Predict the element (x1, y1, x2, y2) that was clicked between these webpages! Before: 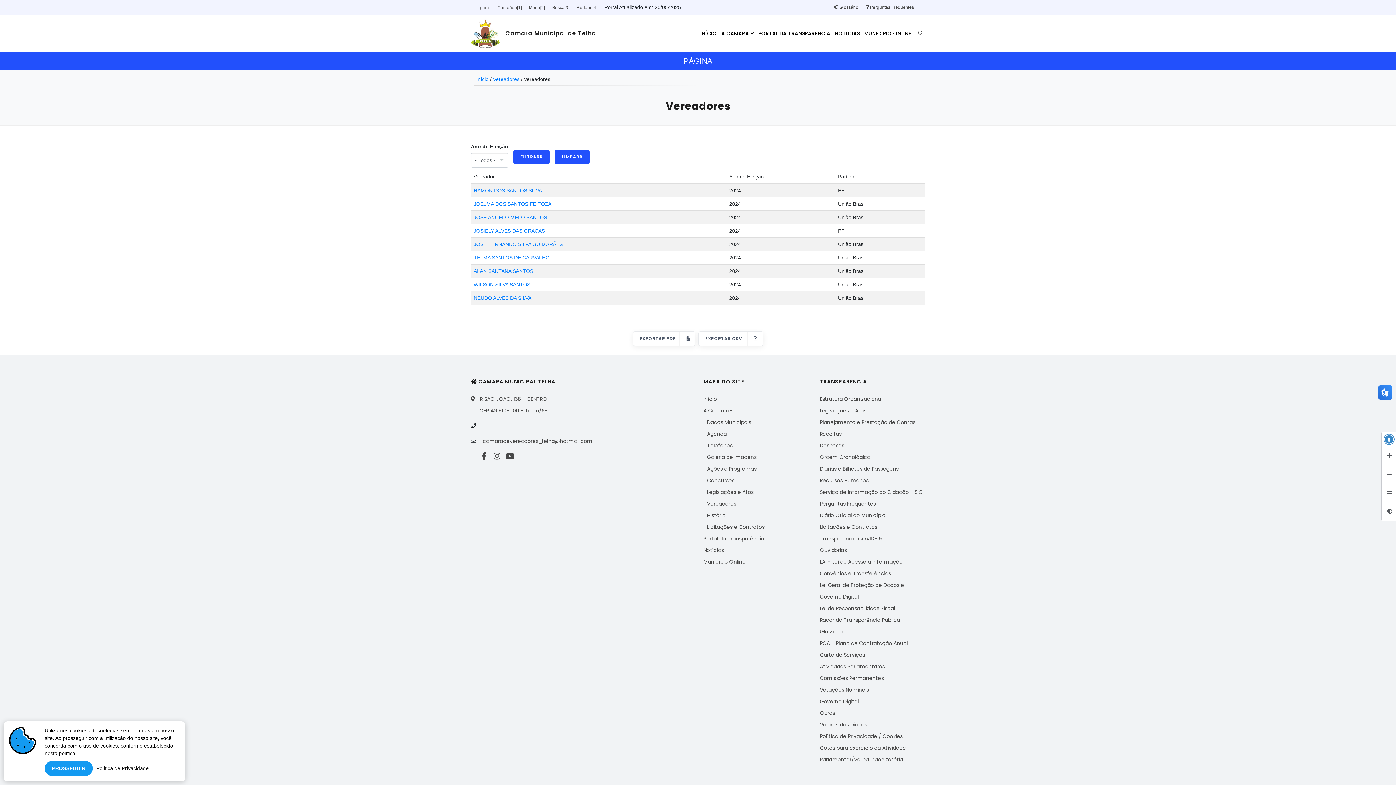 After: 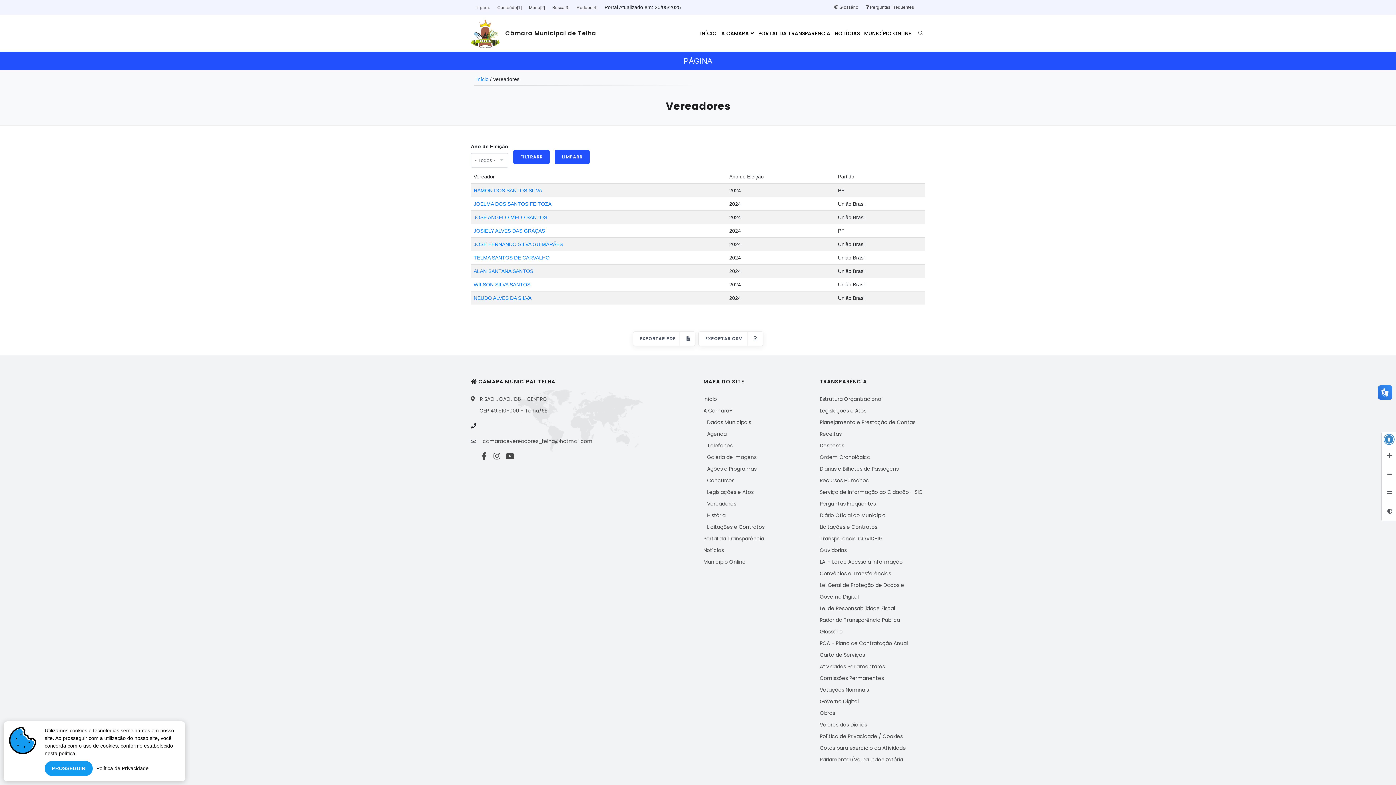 Action: label: Vereadores bbox: (707, 500, 736, 507)